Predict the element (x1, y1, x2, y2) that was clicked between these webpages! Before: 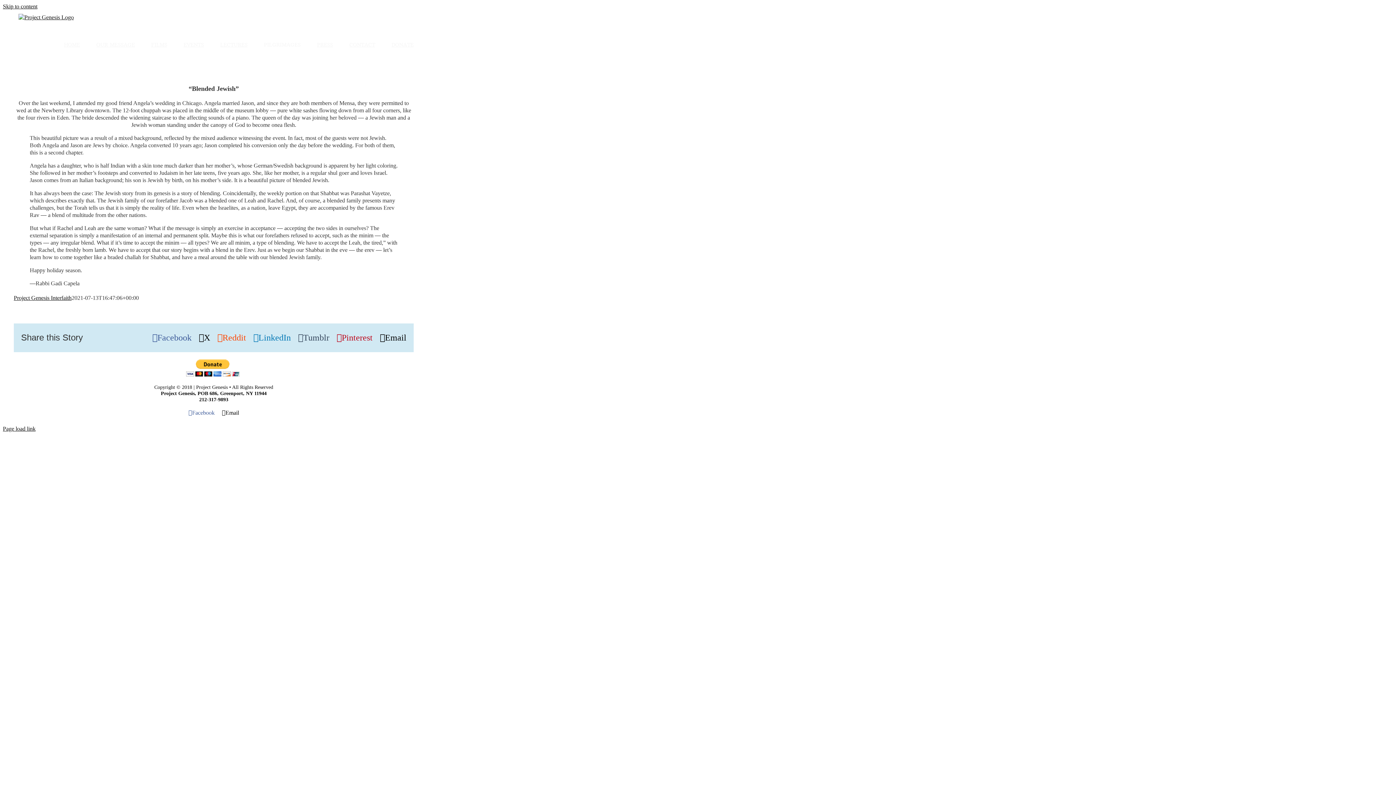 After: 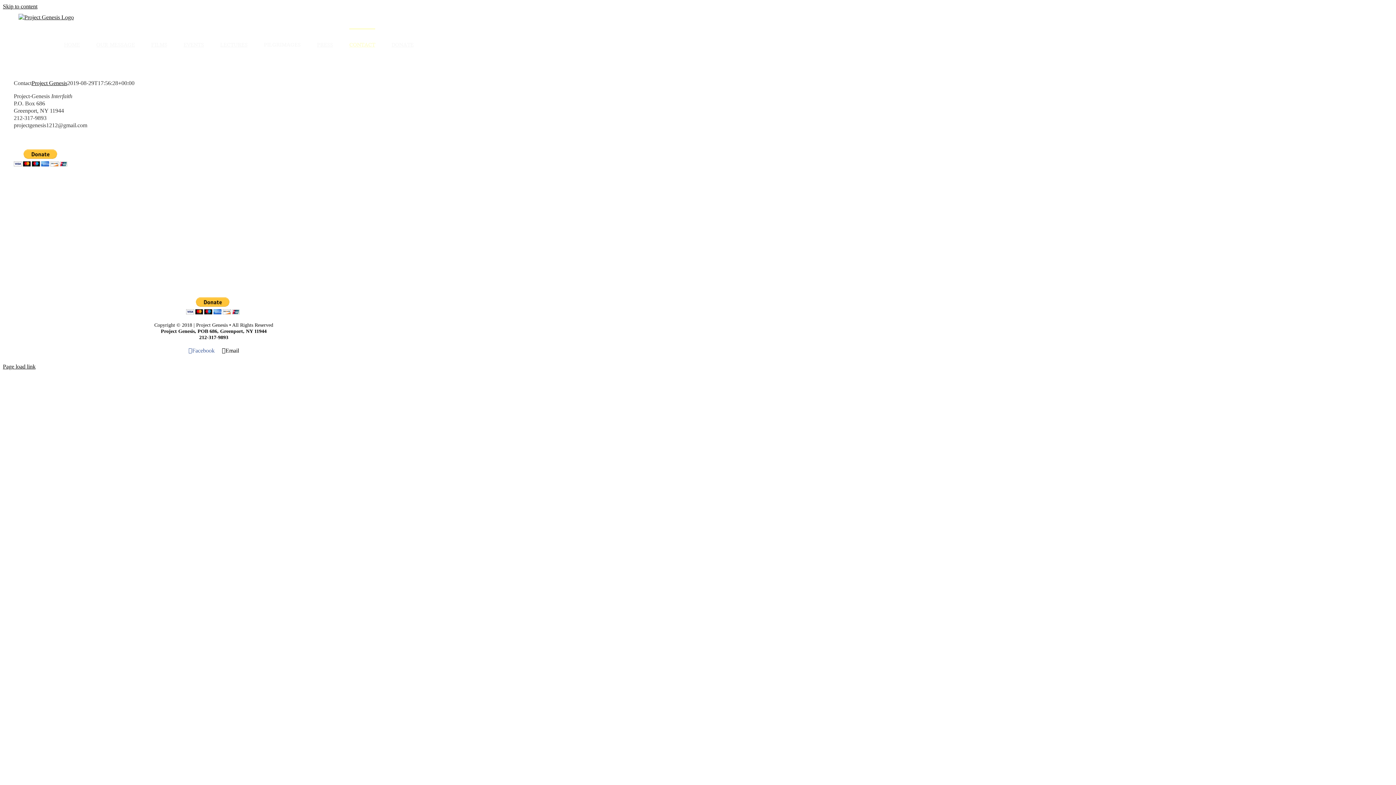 Action: label: CONTACT bbox: (349, 28, 375, 59)